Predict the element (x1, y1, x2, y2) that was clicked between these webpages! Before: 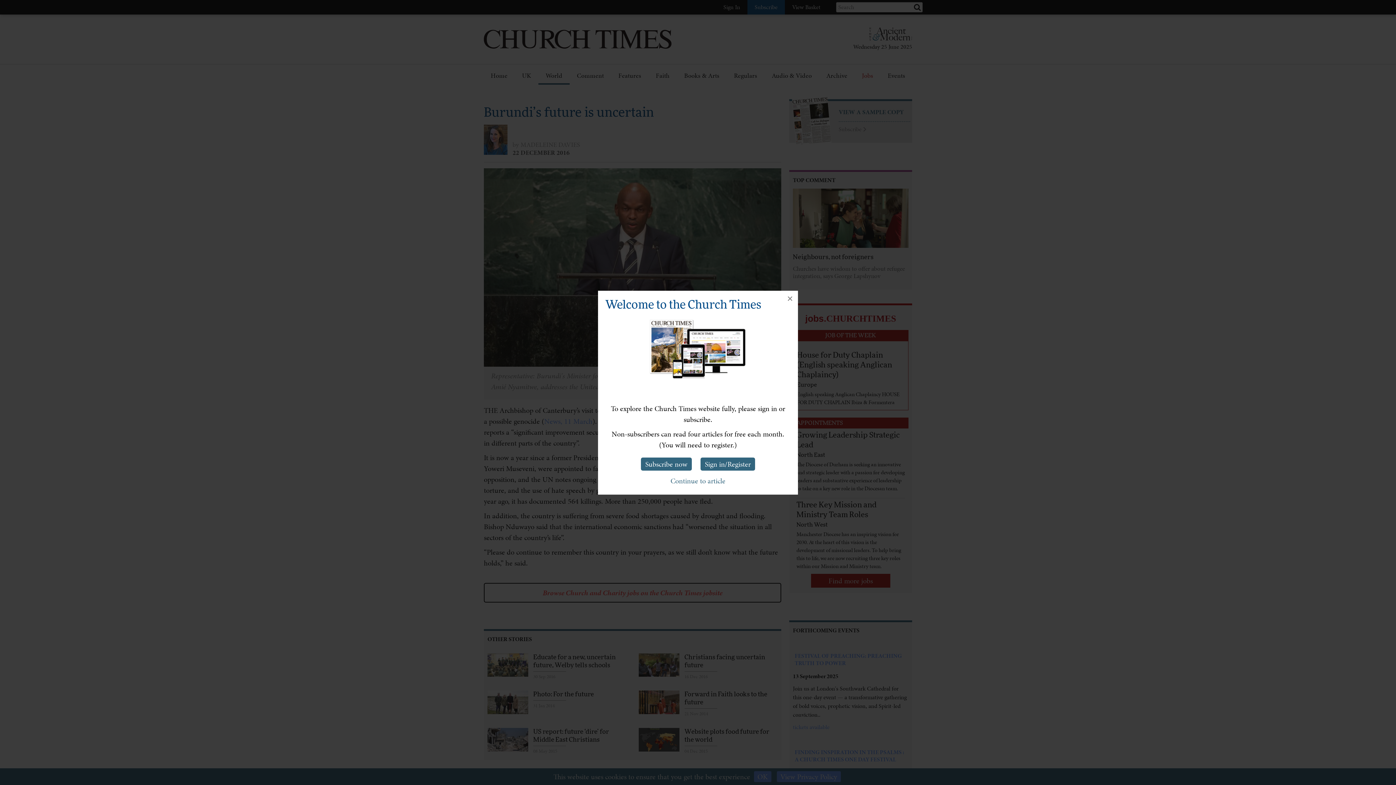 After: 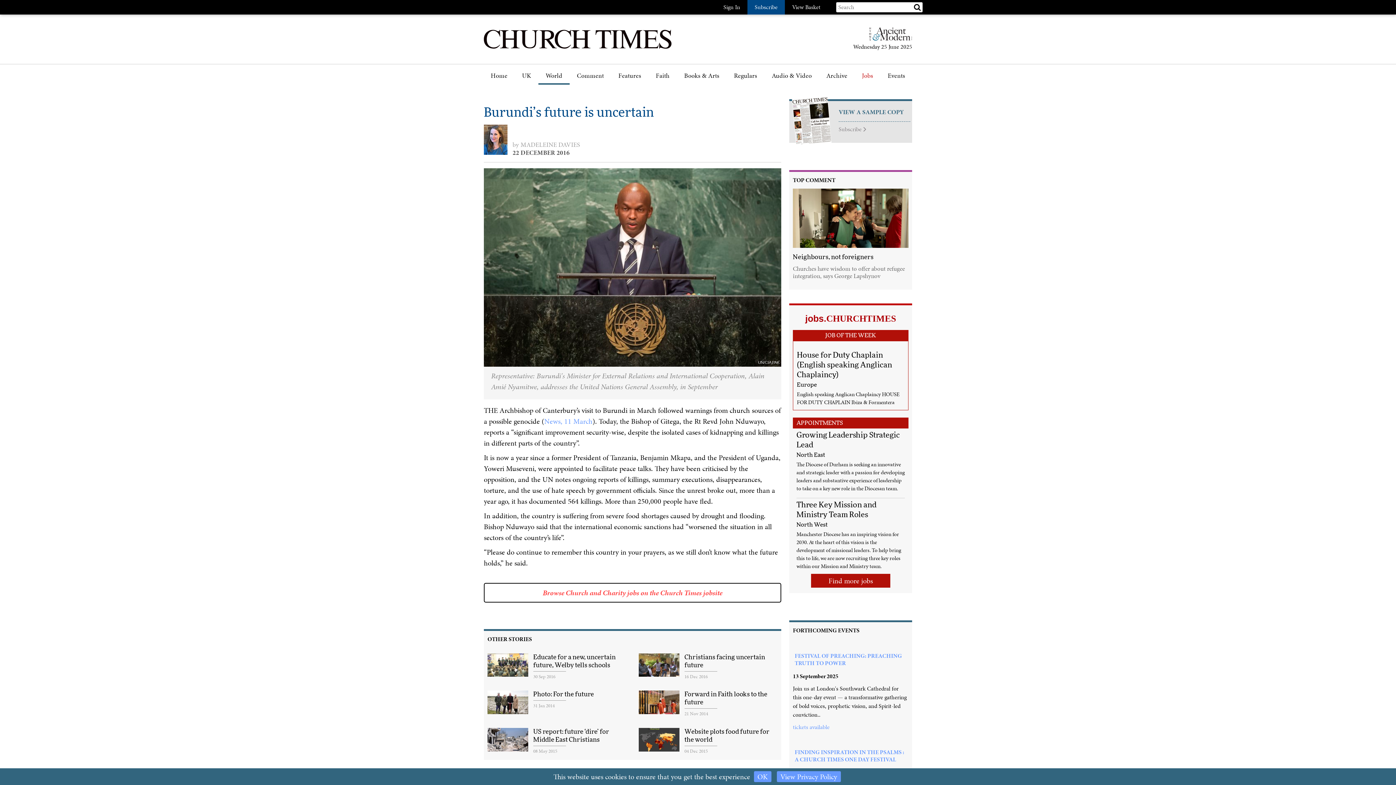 Action: bbox: (666, 474, 730, 487) label: Continue to article